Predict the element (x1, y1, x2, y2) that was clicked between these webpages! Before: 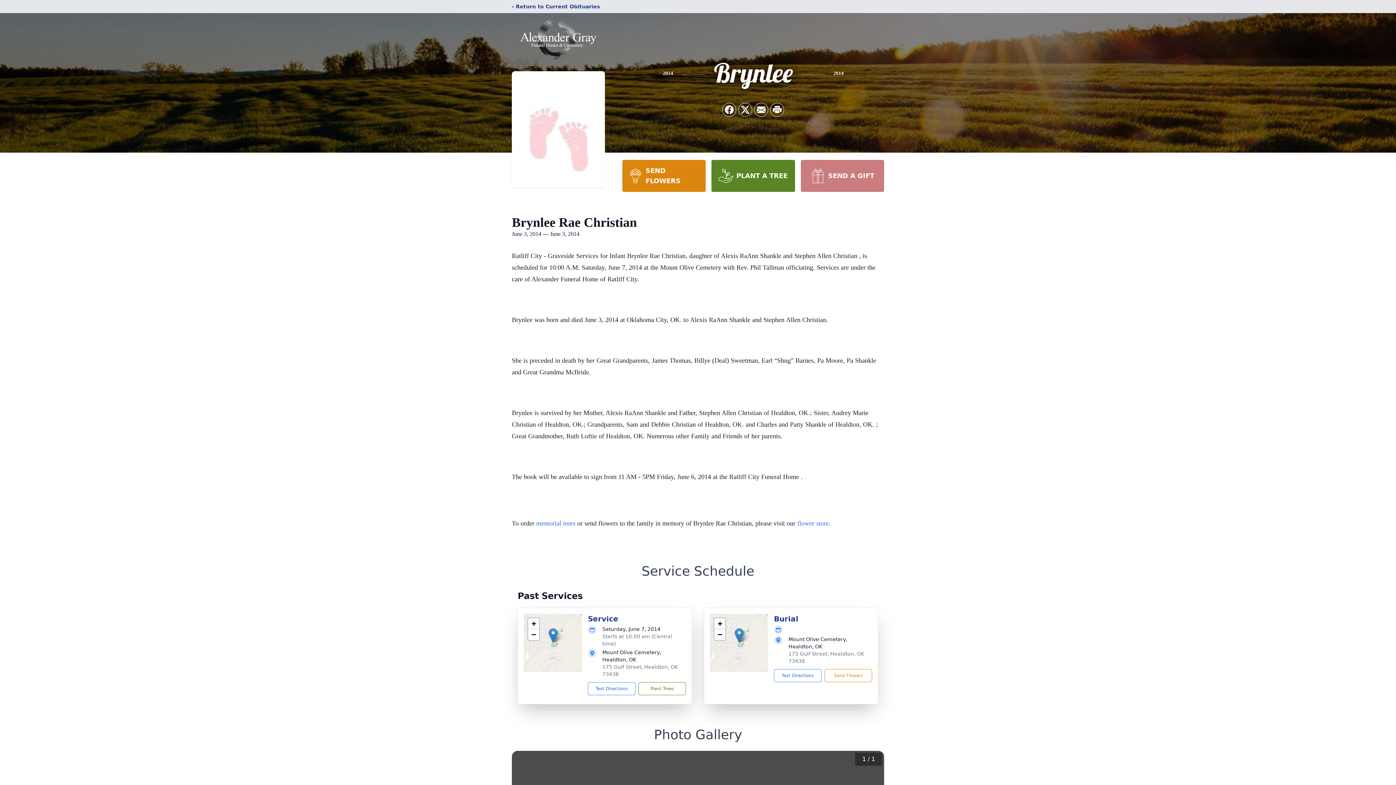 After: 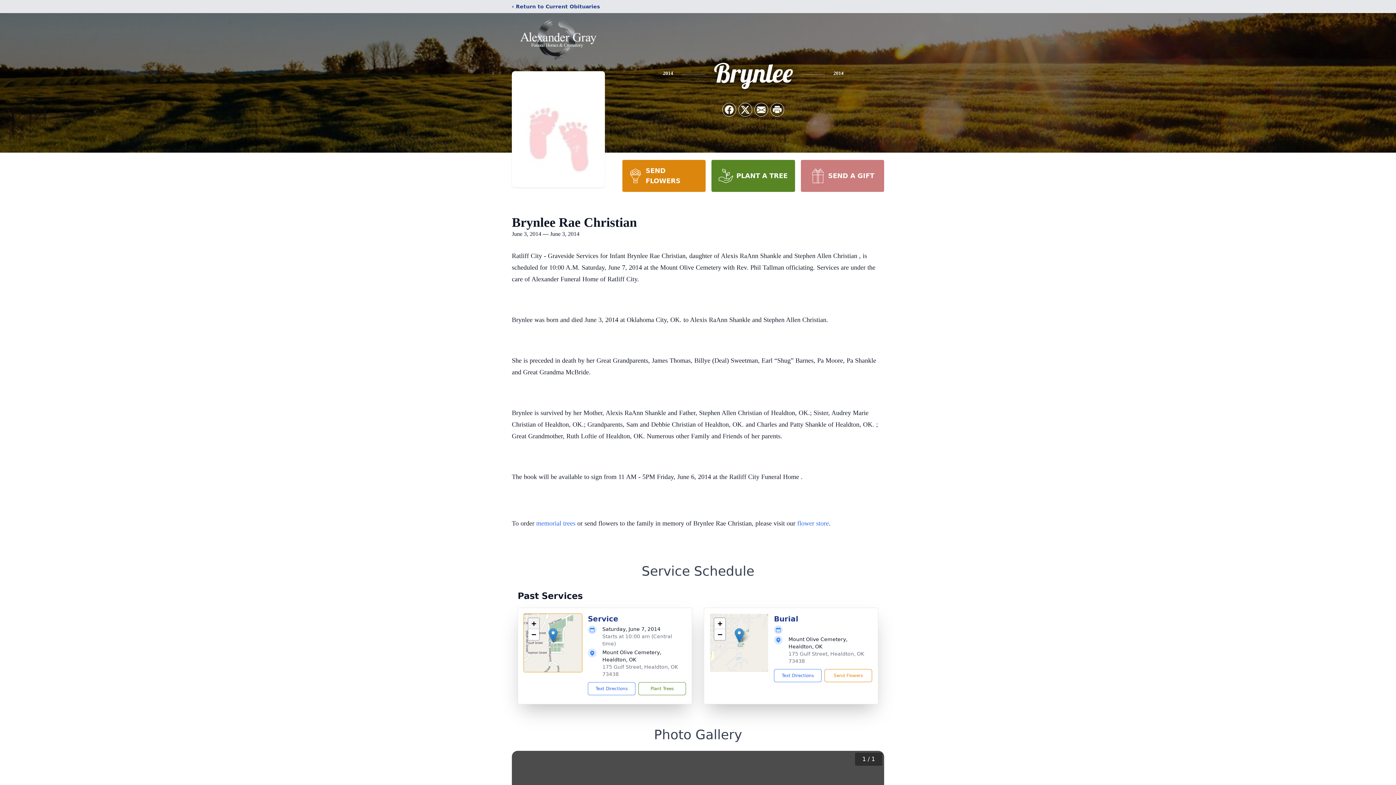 Action: bbox: (528, 618, 539, 629) label: Zoom in